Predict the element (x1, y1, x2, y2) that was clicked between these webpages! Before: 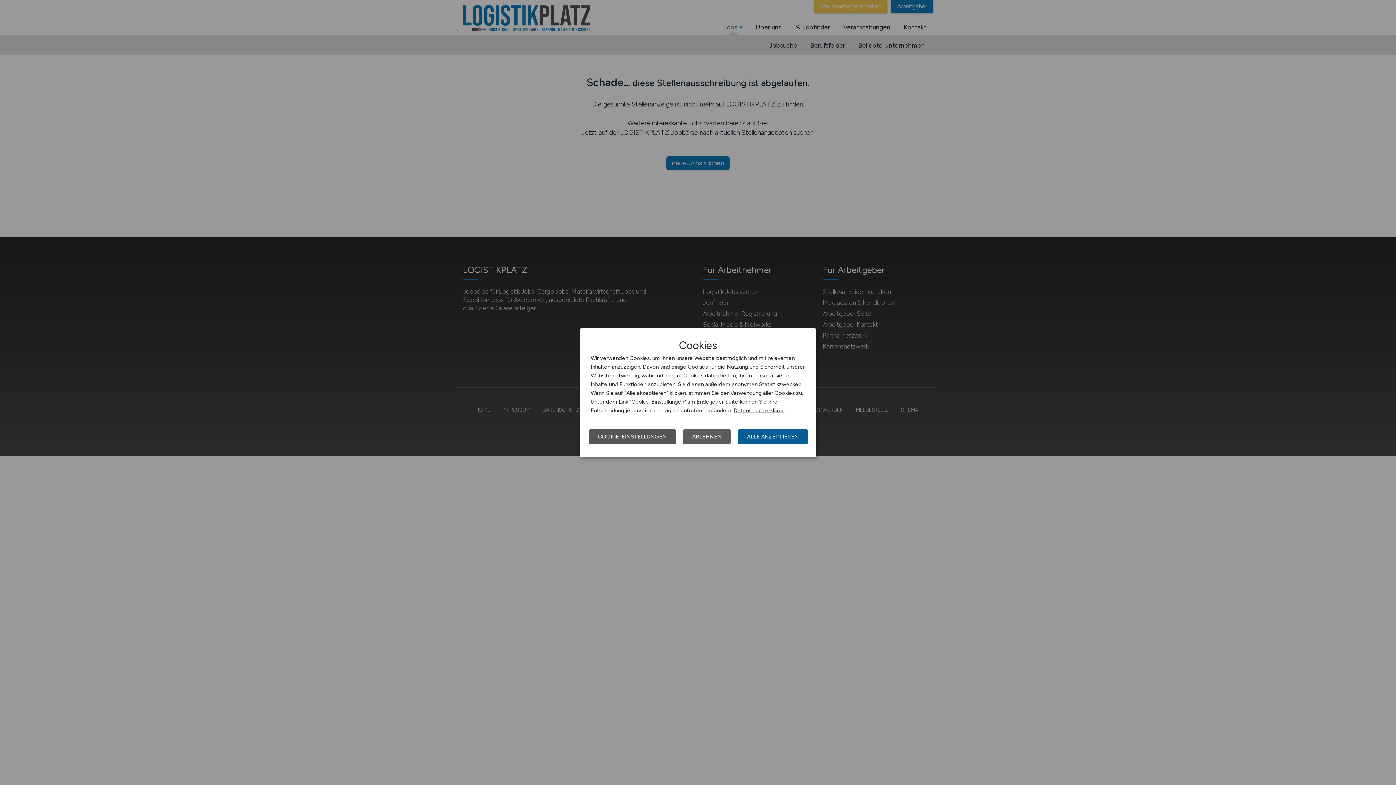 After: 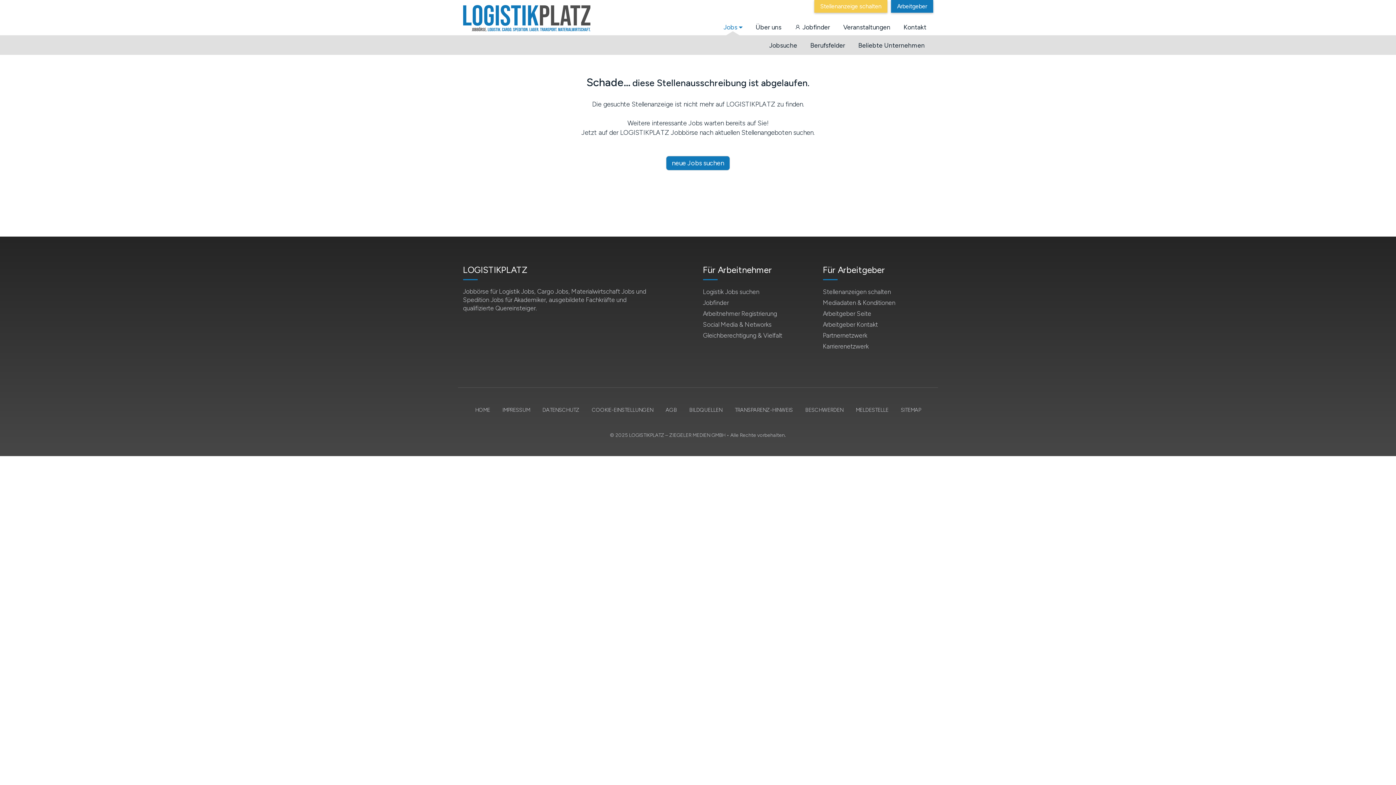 Action: label: ALLE AKZEPTIEREN bbox: (738, 429, 808, 444)